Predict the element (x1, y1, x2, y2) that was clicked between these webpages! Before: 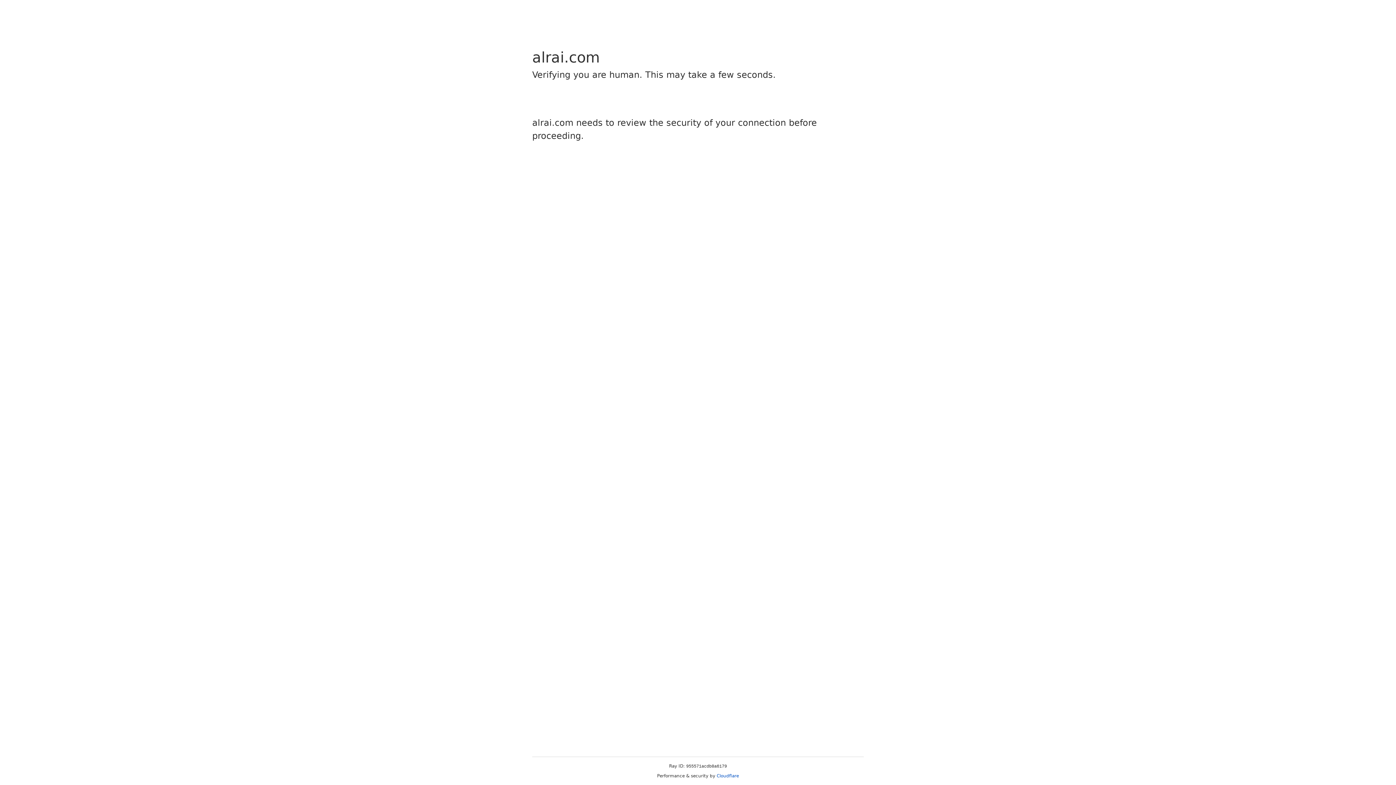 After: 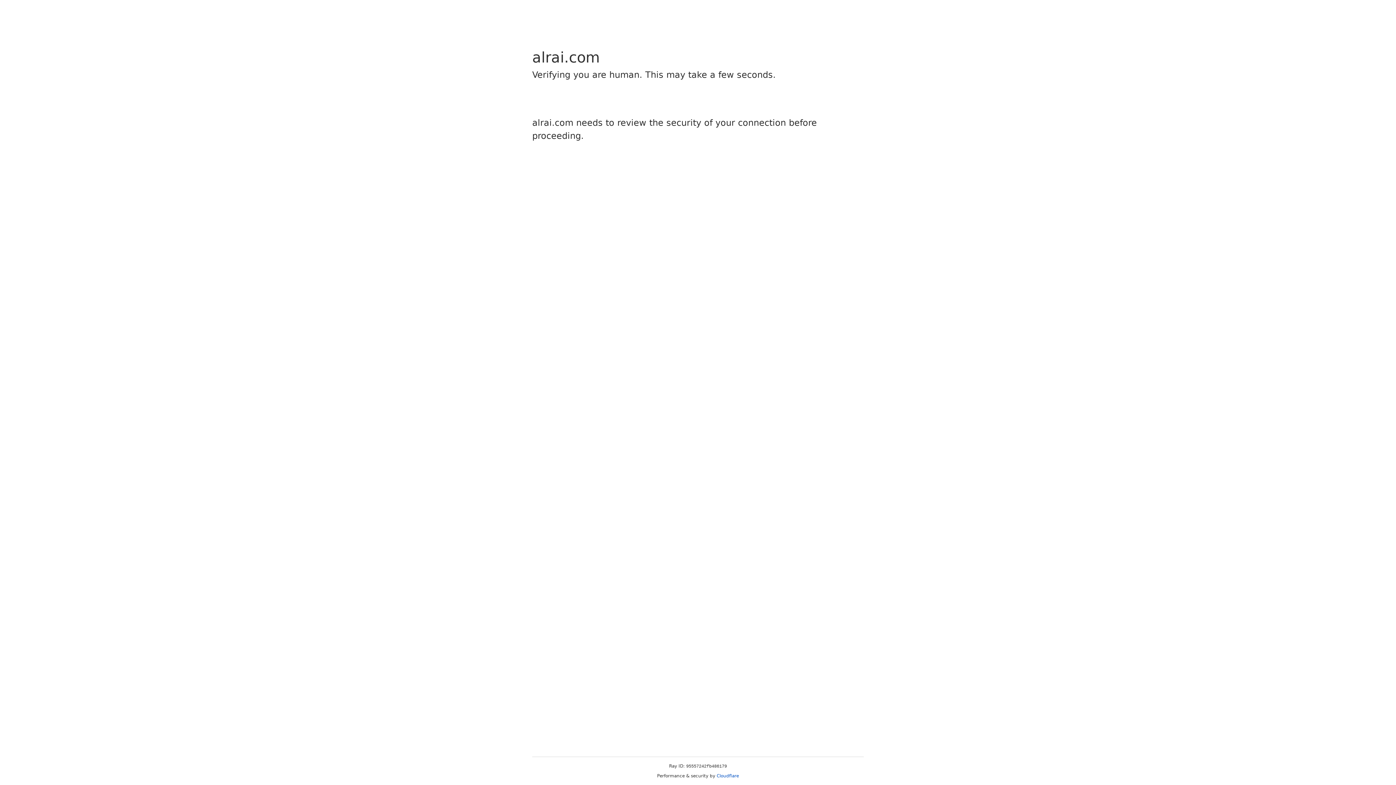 Action: bbox: (716, 773, 739, 778) label: Cloudflare